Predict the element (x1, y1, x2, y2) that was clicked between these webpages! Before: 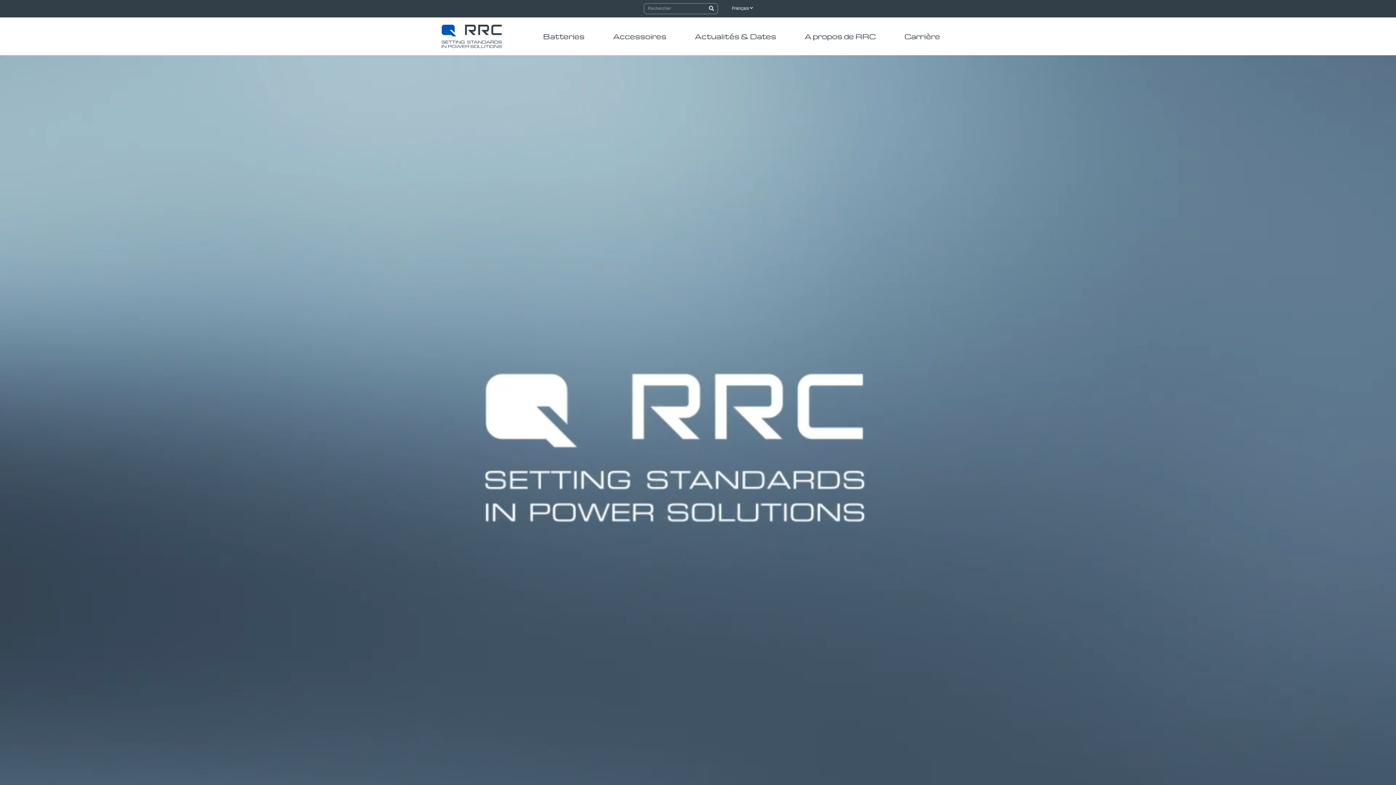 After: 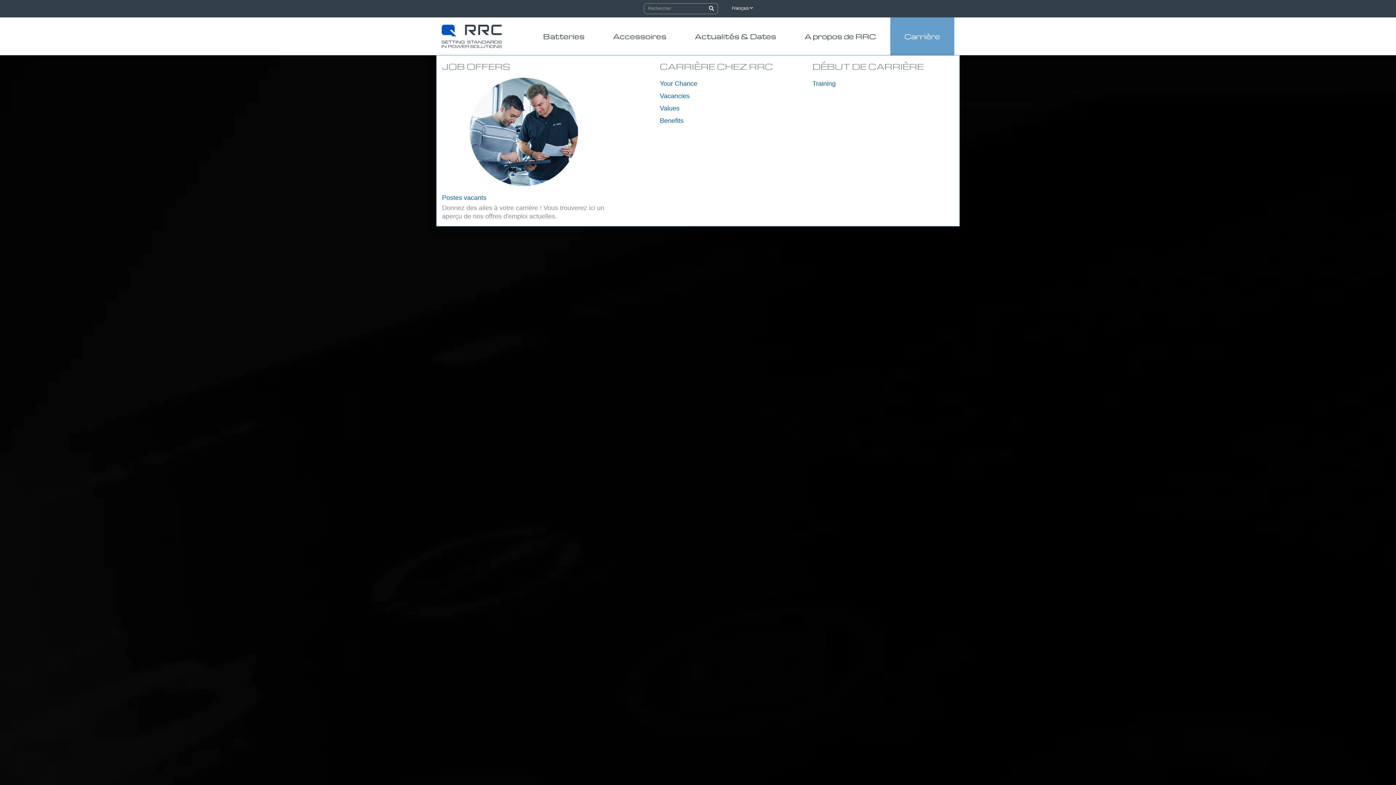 Action: bbox: (890, 17, 954, 55) label: Carrière